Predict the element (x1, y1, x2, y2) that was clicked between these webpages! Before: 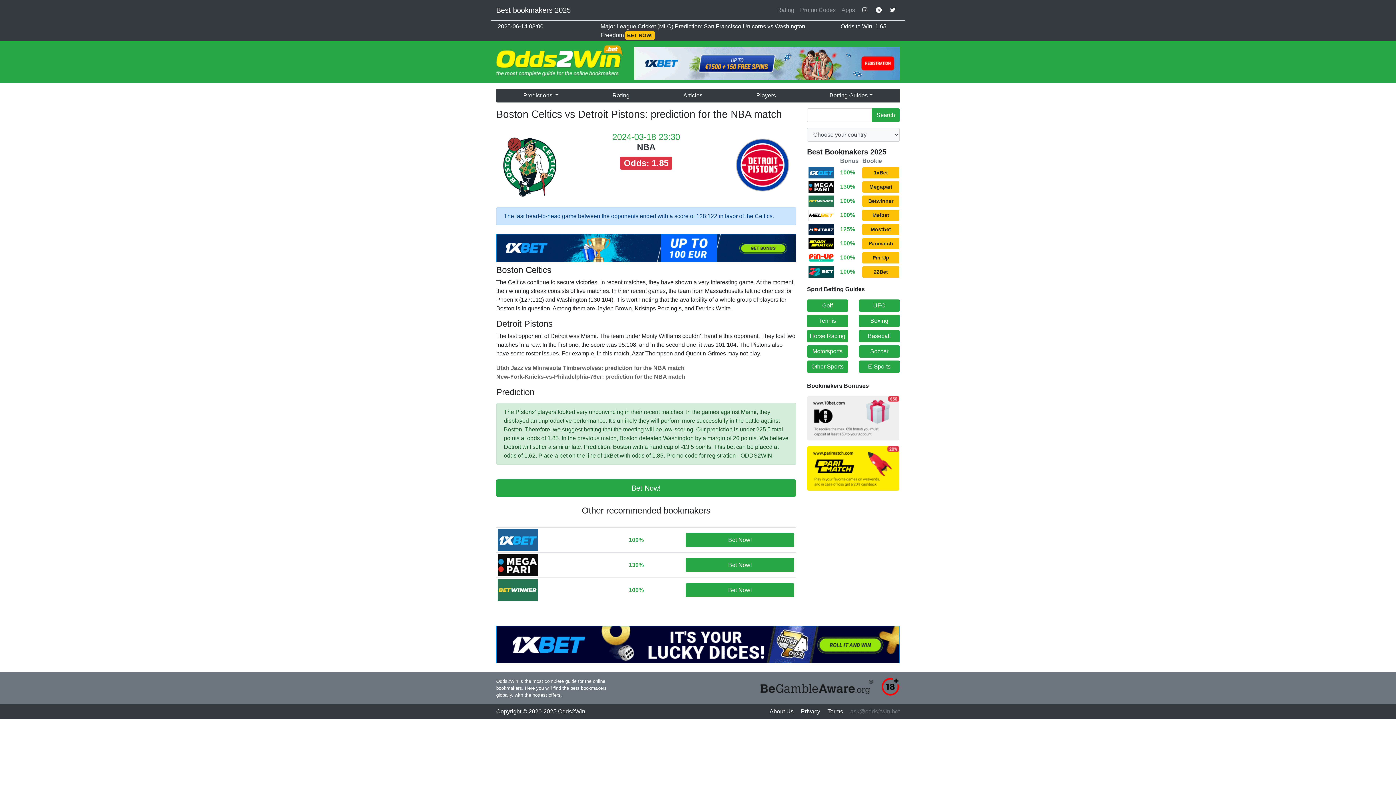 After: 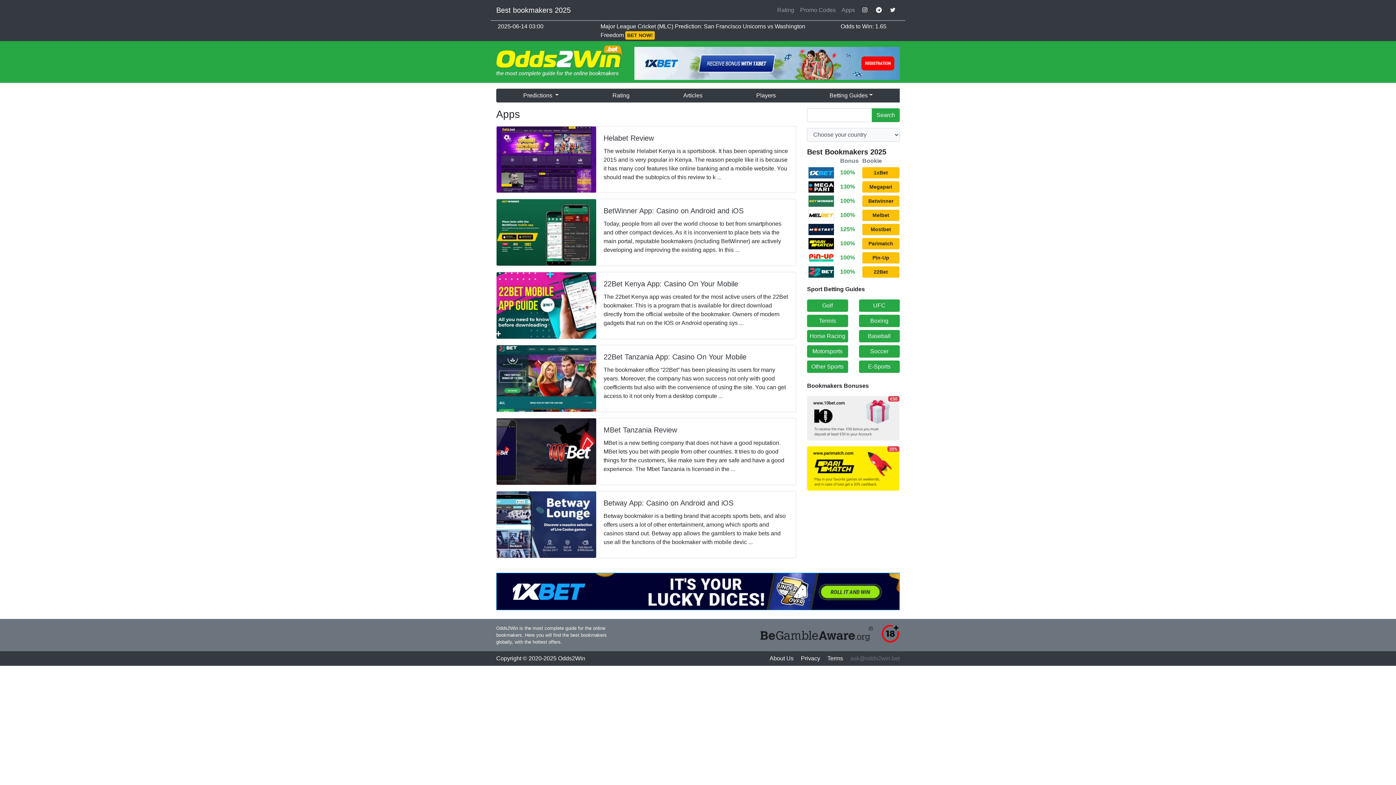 Action: label: Apps bbox: (838, 2, 858, 17)